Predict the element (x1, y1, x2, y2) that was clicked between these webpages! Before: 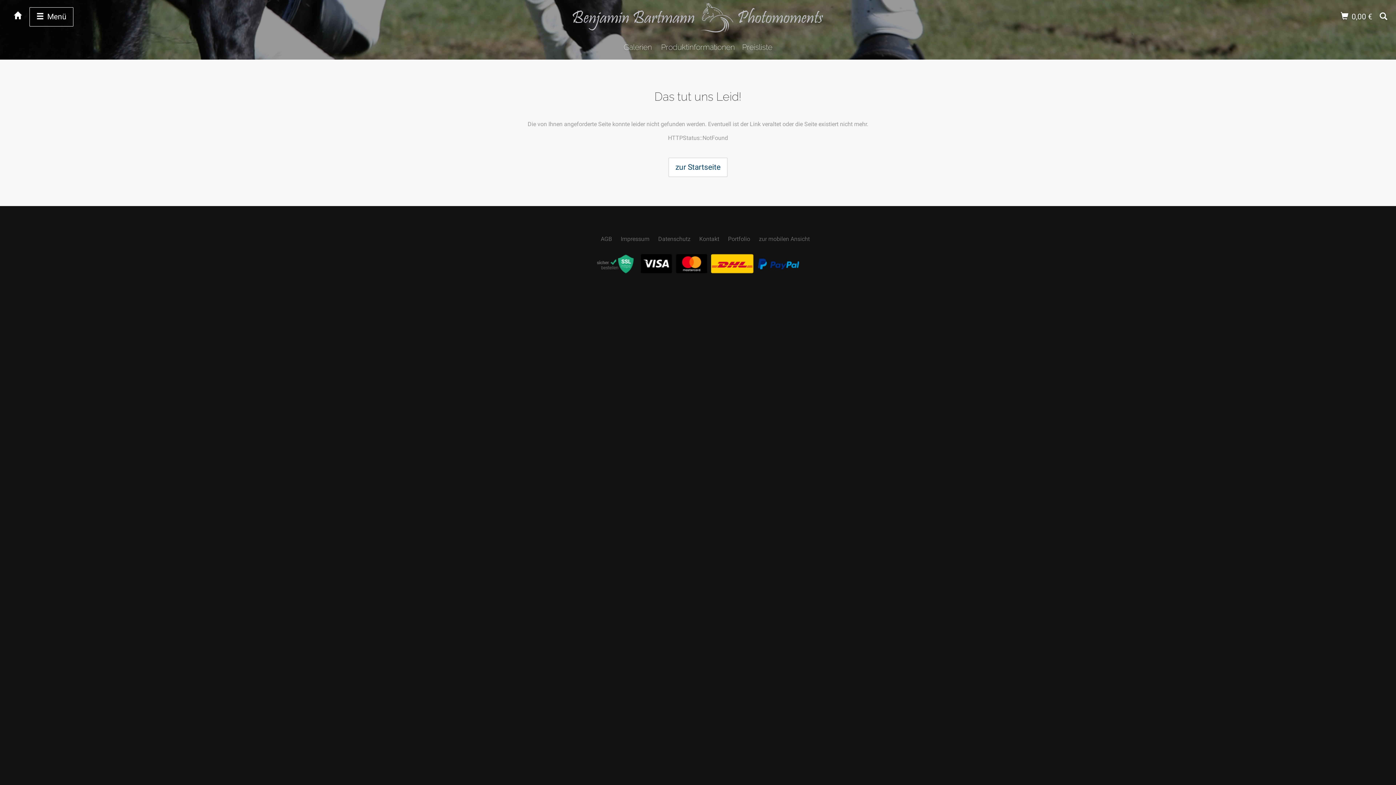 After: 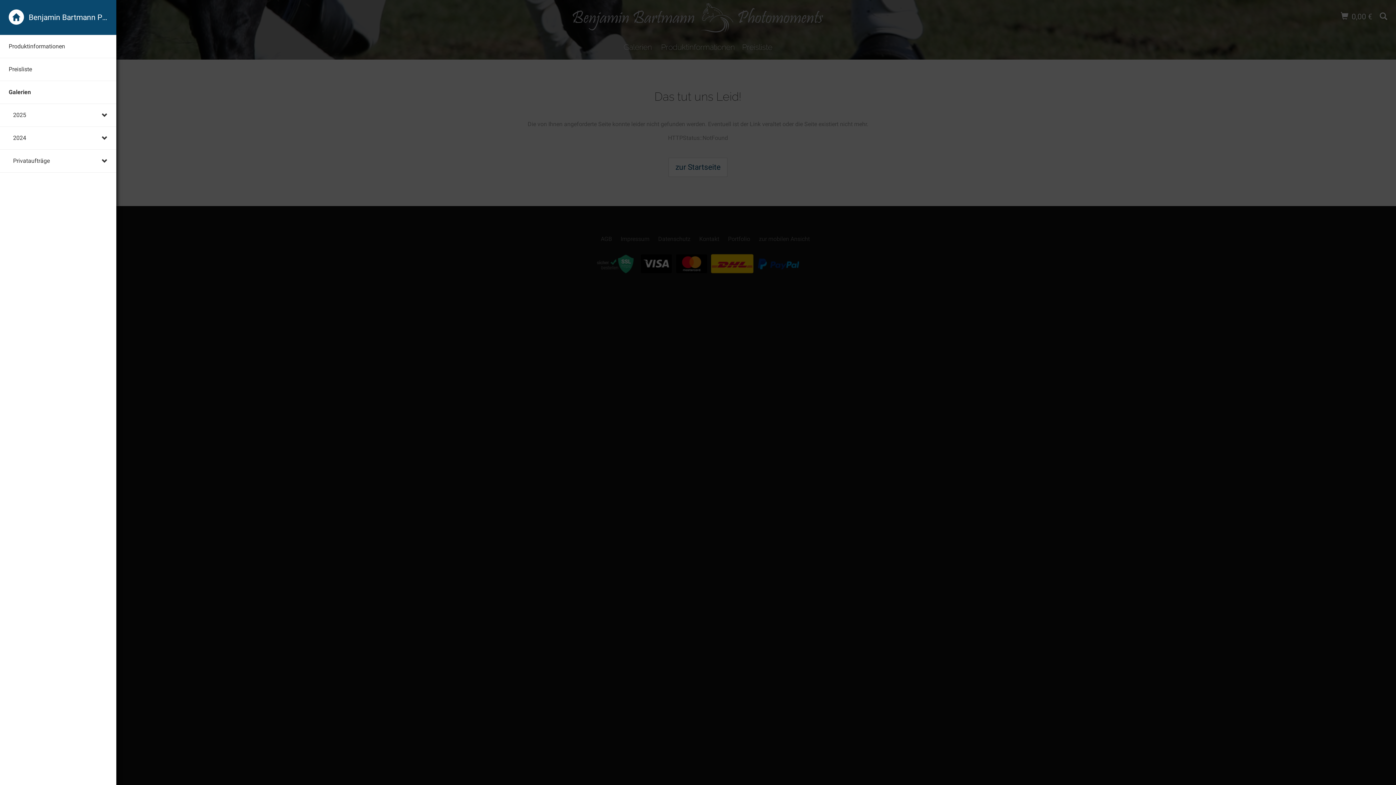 Action: bbox: (29, 7, 73, 26) label:  Menü